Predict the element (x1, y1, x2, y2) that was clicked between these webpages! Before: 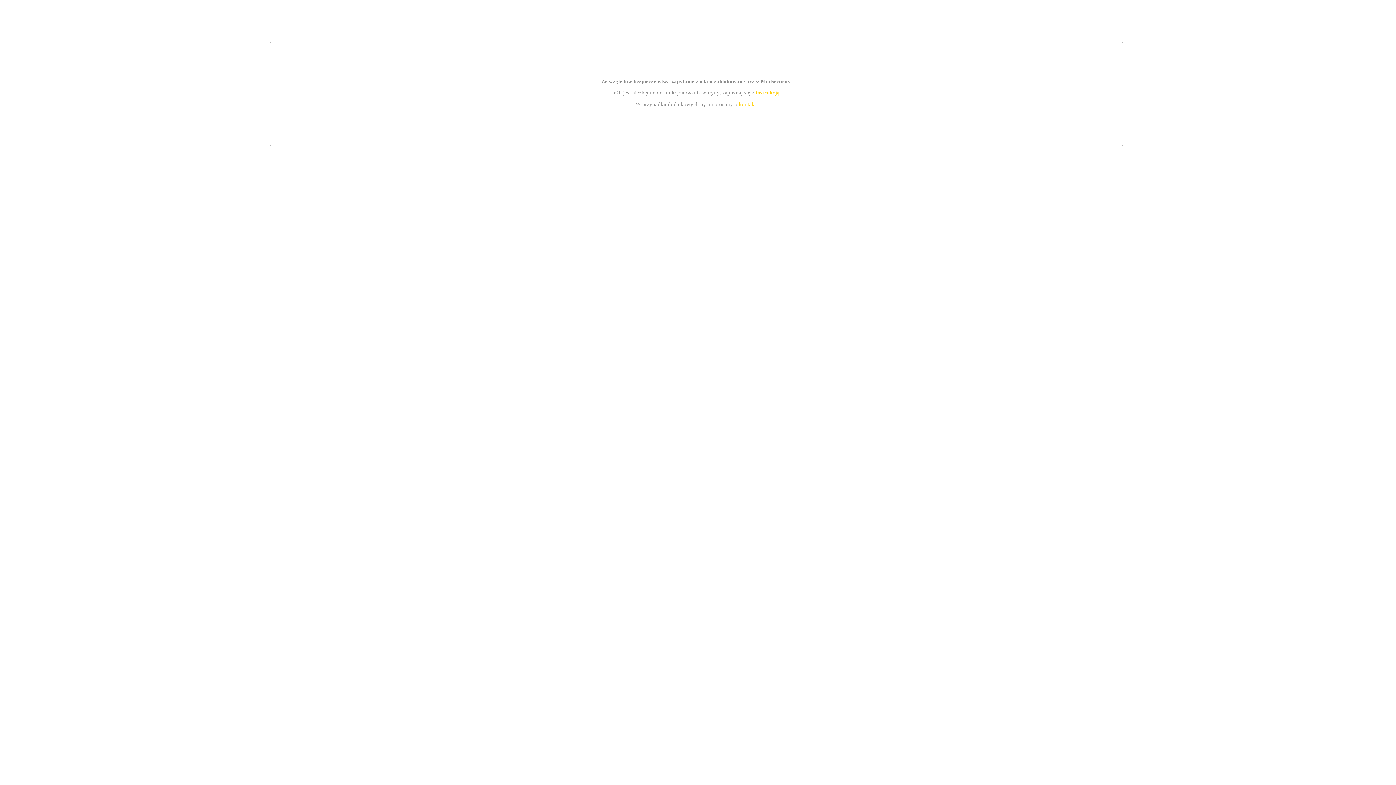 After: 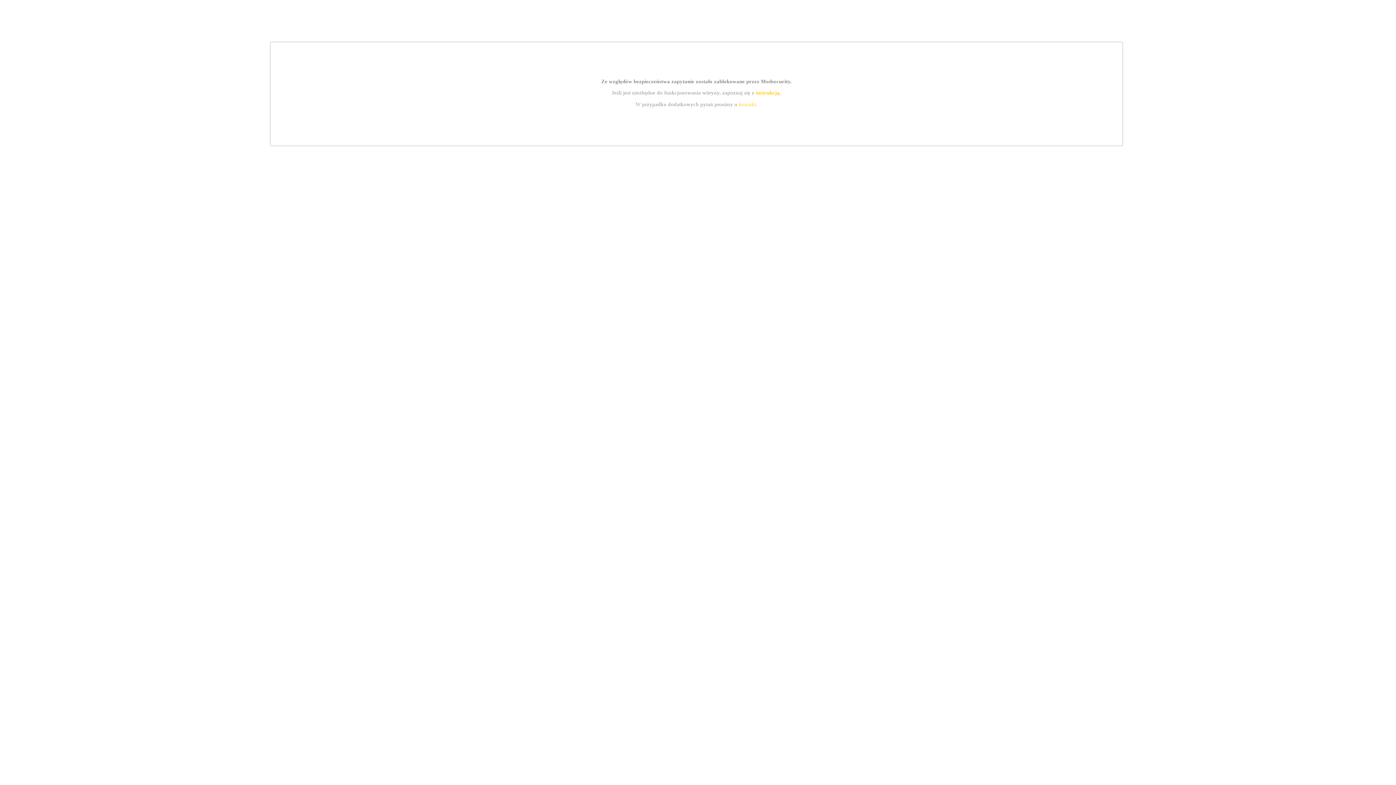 Action: bbox: (739, 101, 756, 107) label: kontakt